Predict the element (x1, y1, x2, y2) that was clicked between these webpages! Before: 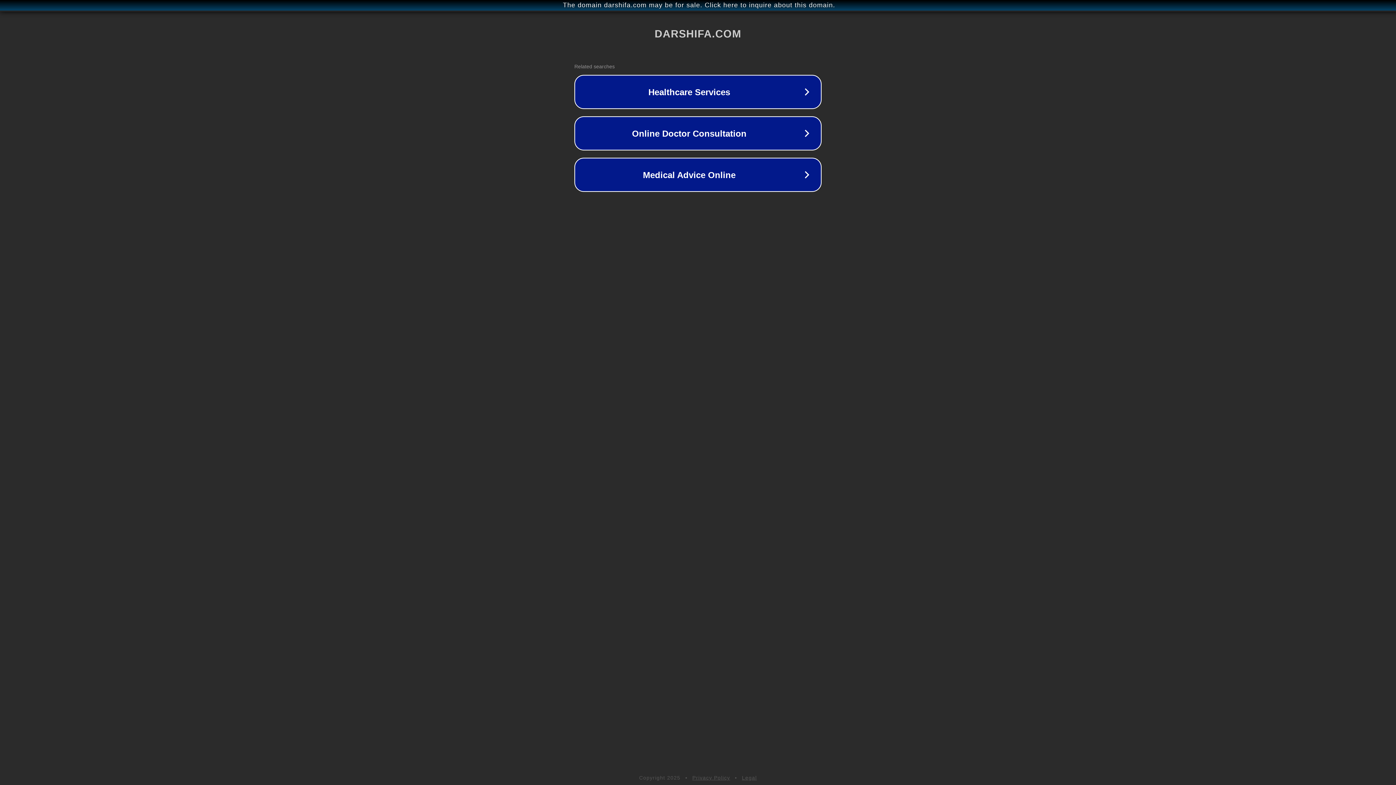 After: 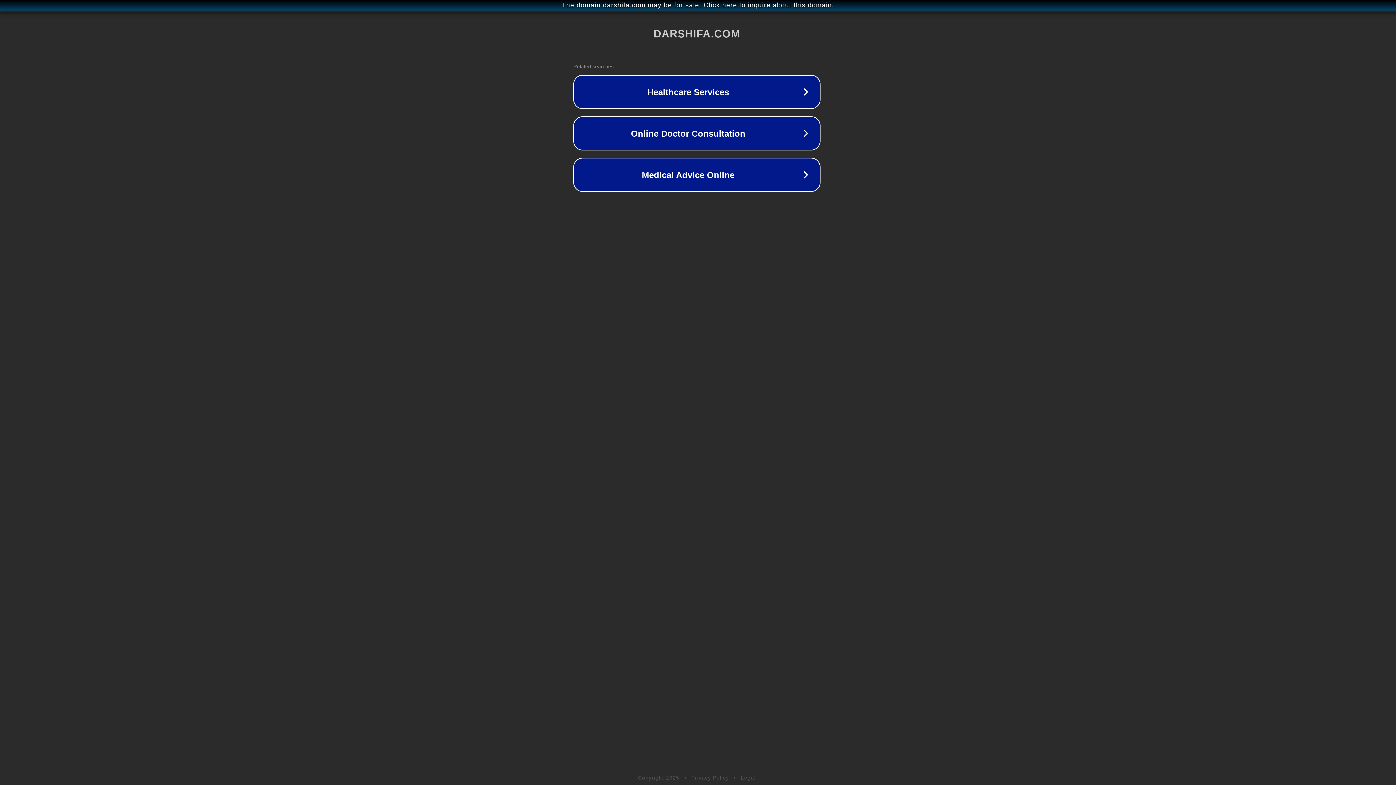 Action: bbox: (1, 1, 1397, 9) label: The domain darshifa.com may be for sale. Click here to inquire about this domain.